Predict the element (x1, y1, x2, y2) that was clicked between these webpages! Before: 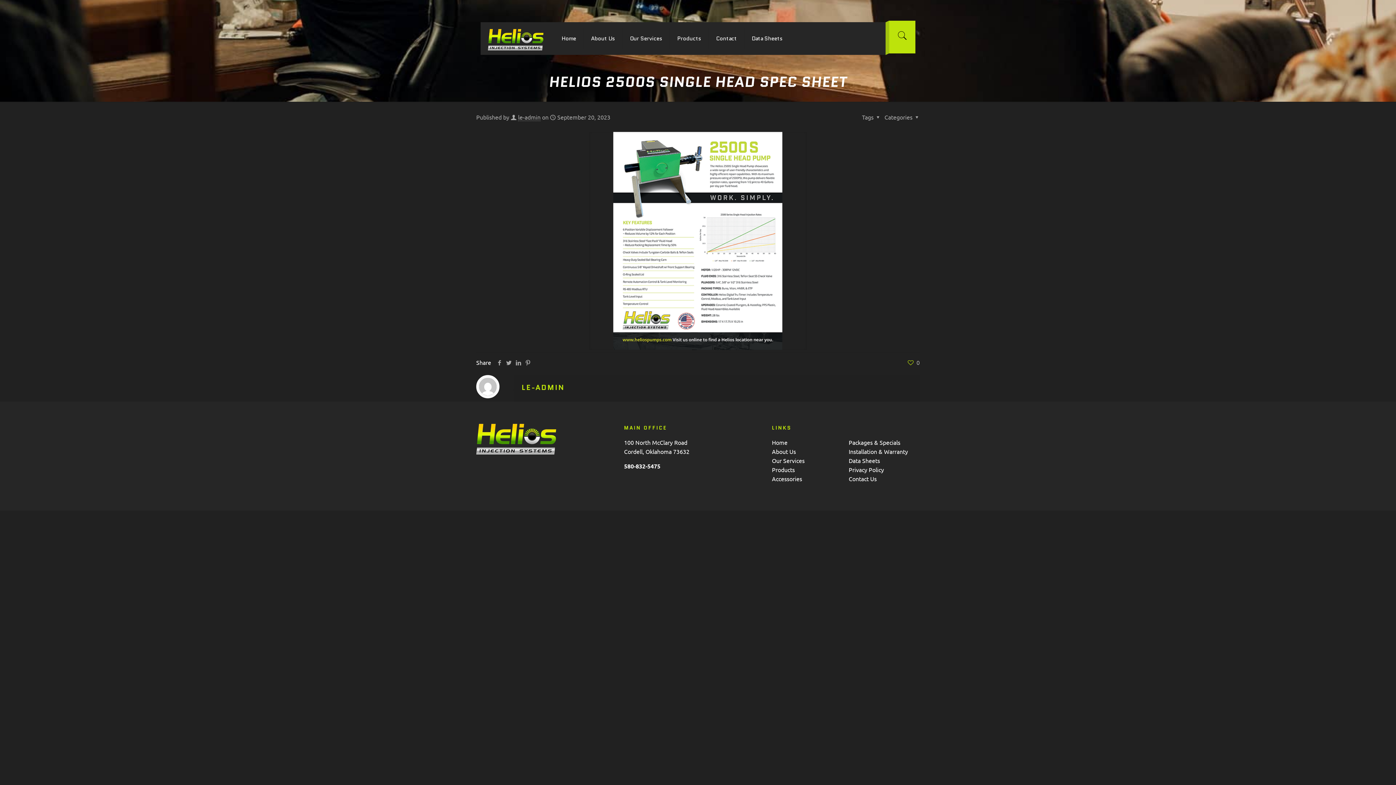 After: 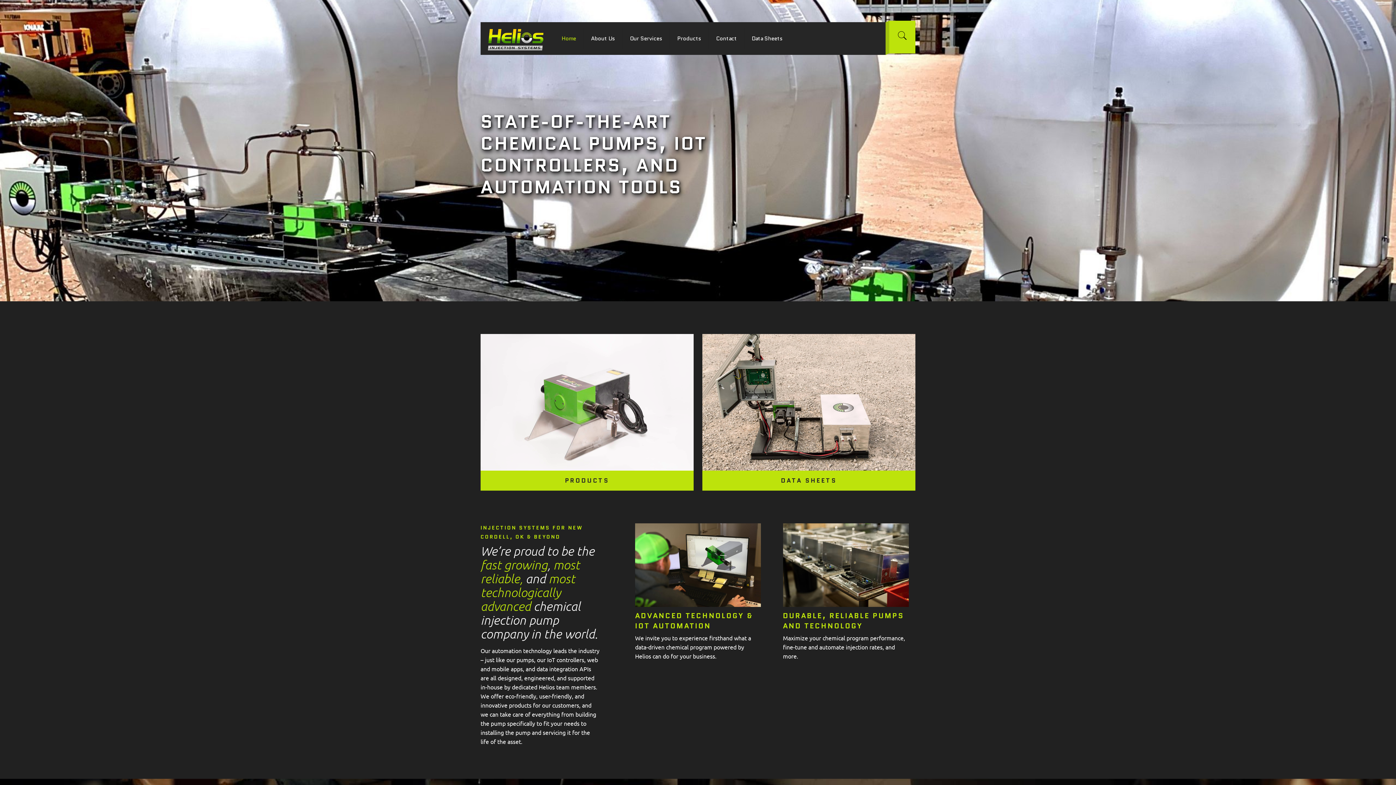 Action: bbox: (476, 448, 556, 456)